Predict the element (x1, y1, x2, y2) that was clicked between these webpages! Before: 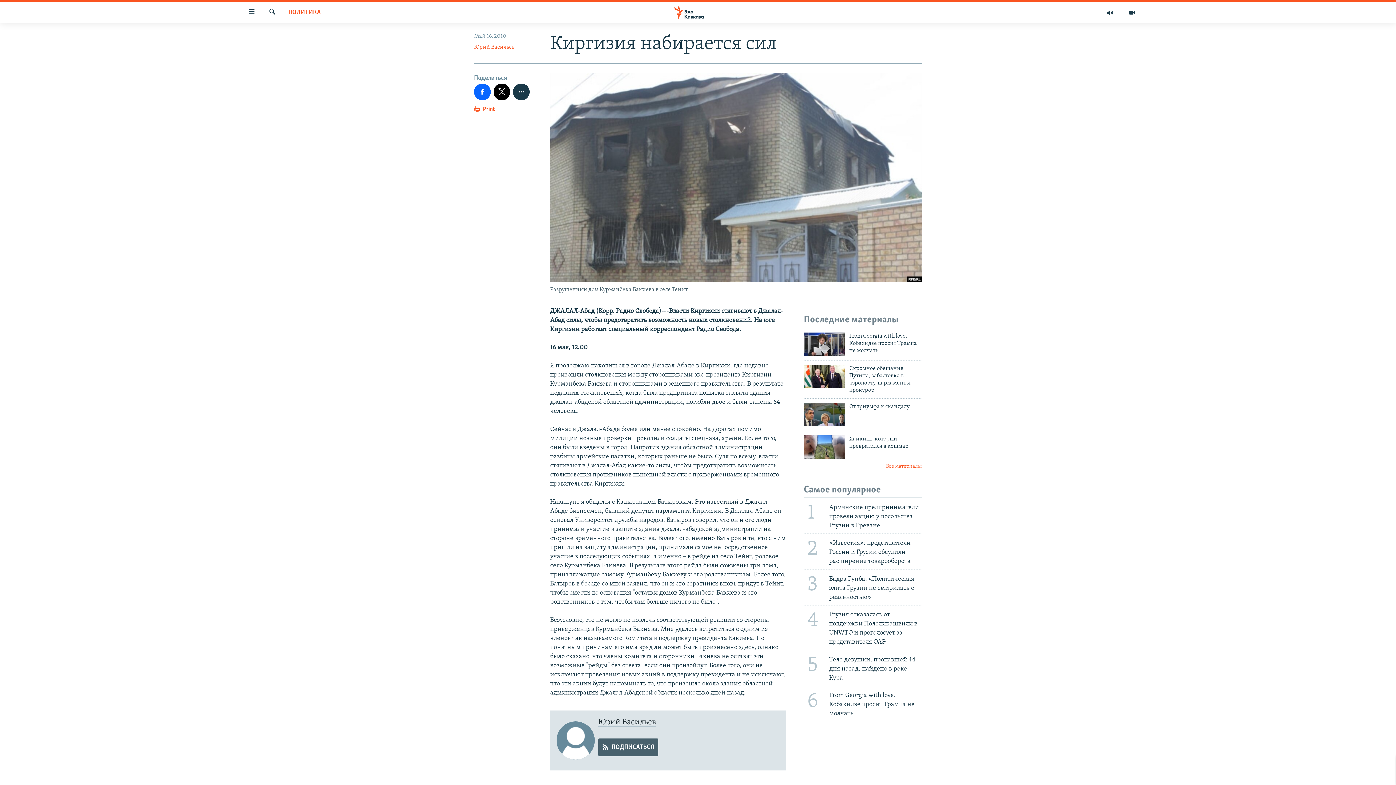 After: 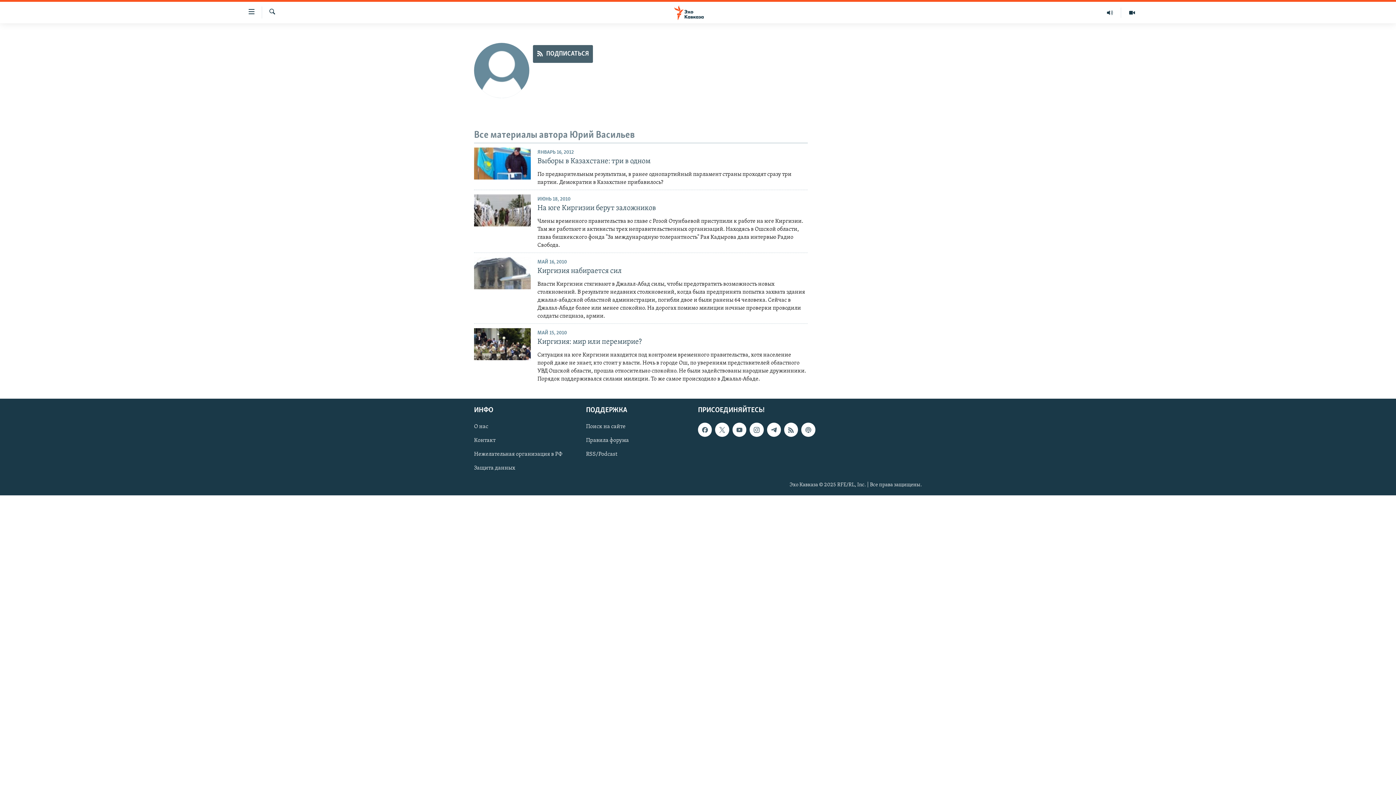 Action: label: Юрий Васильев bbox: (474, 44, 514, 50)